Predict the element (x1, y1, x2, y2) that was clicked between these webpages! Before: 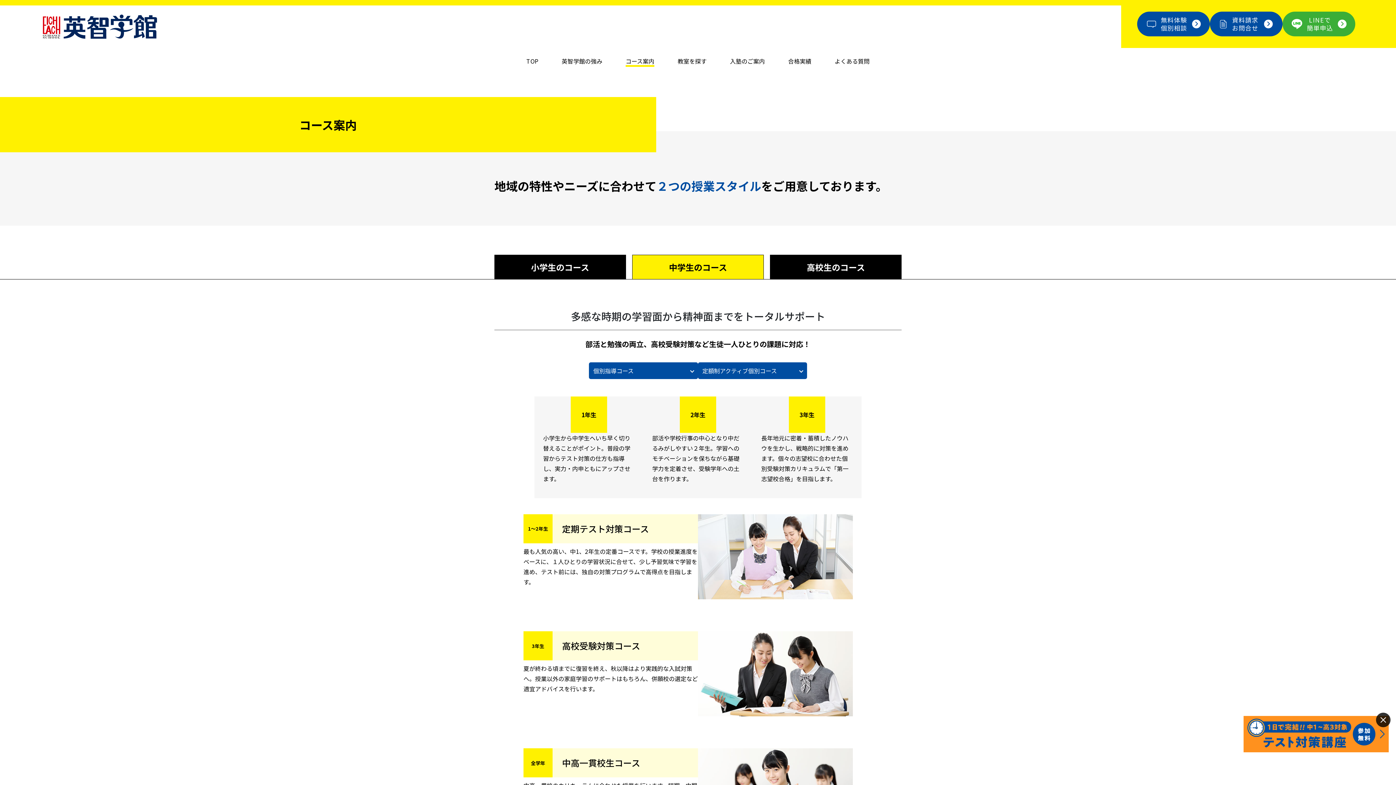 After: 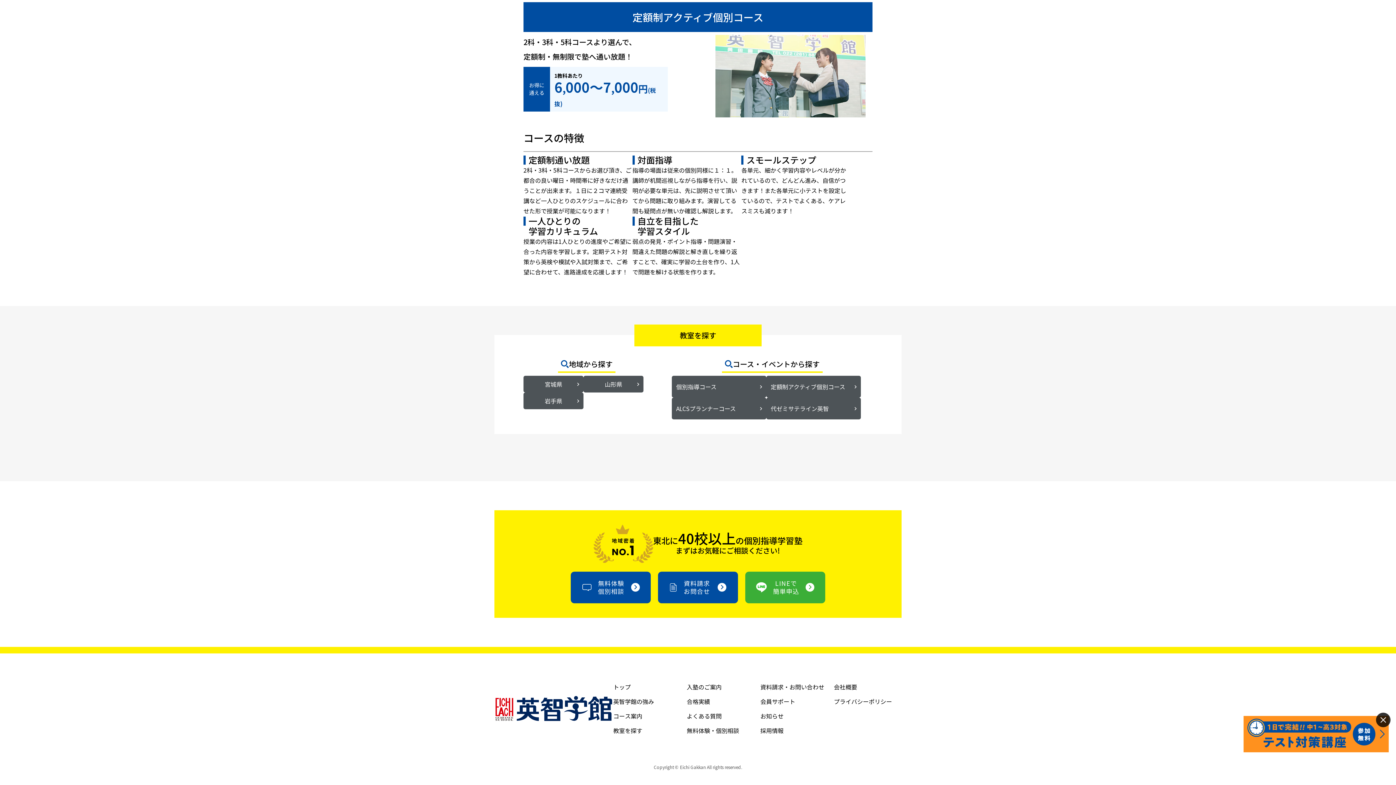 Action: label: 定額制アクティブ個別コース bbox: (698, 362, 807, 379)